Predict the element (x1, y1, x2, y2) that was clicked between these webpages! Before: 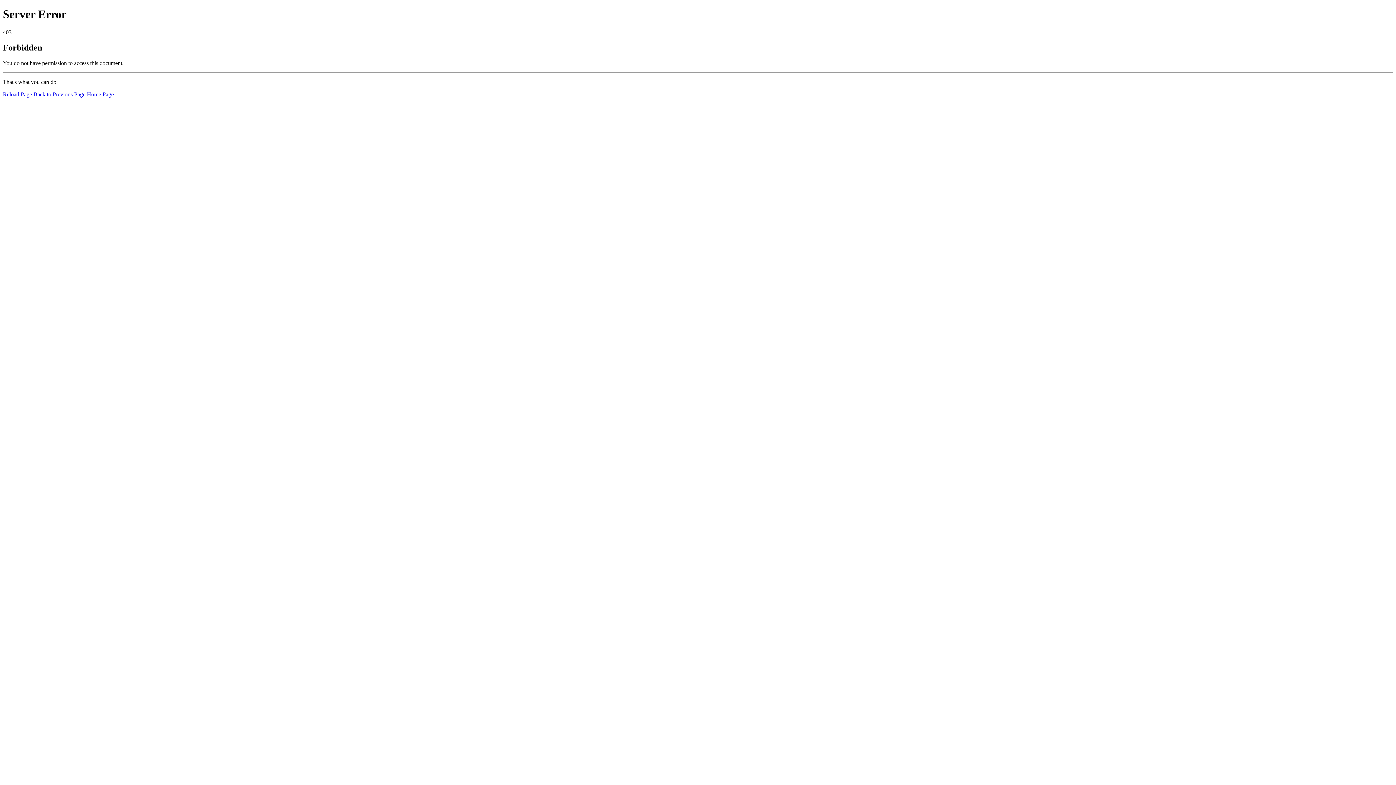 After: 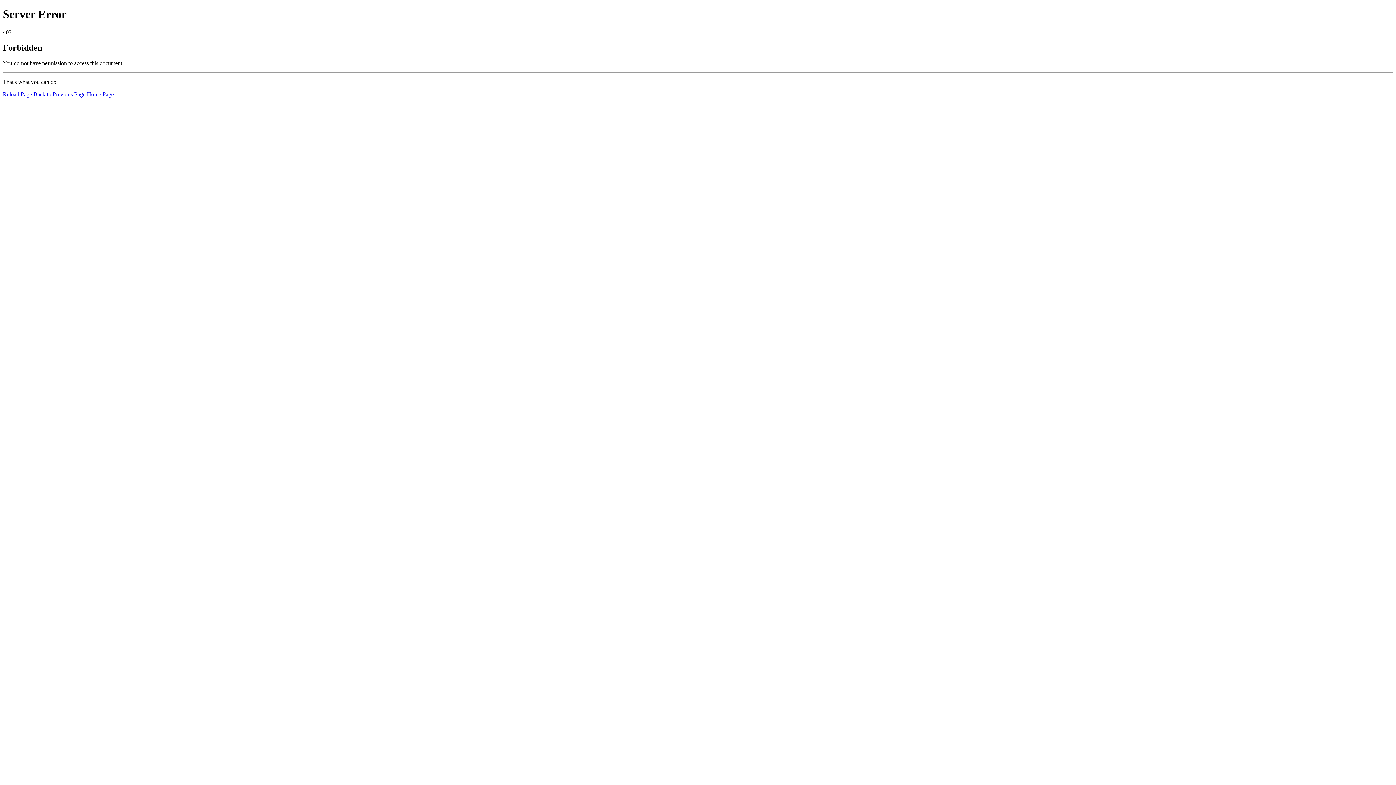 Action: bbox: (86, 91, 113, 97) label: Home Page